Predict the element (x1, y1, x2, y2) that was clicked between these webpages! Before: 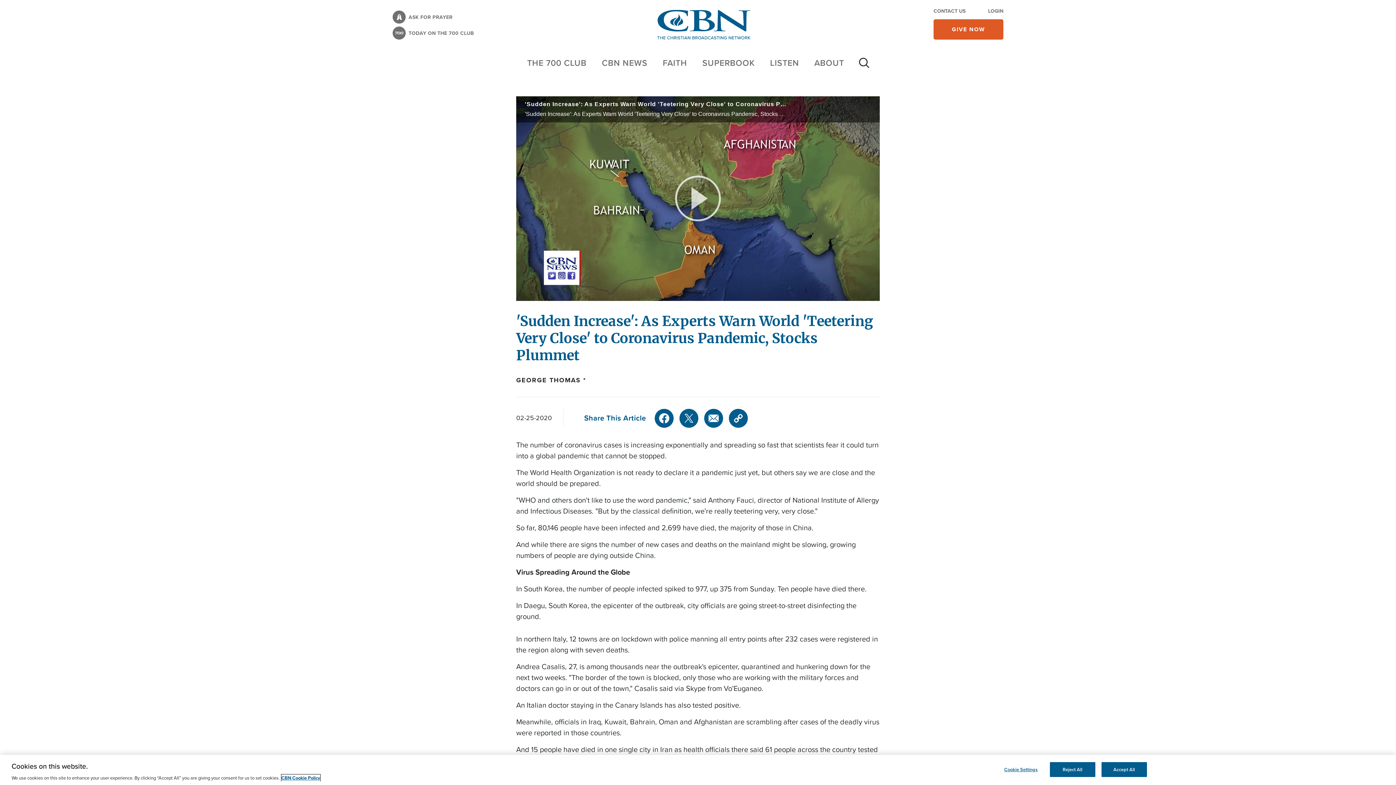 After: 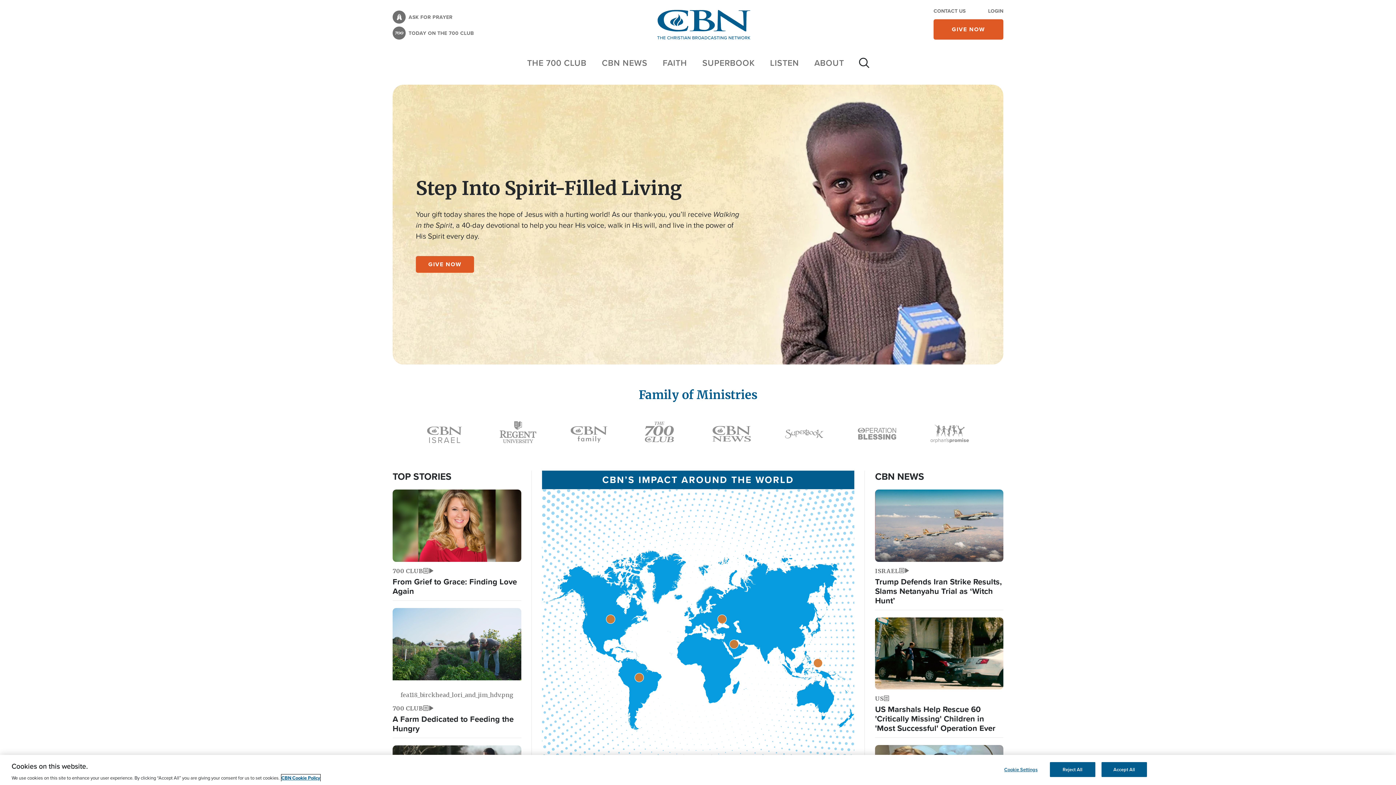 Action: bbox: (657, 9, 750, 39)